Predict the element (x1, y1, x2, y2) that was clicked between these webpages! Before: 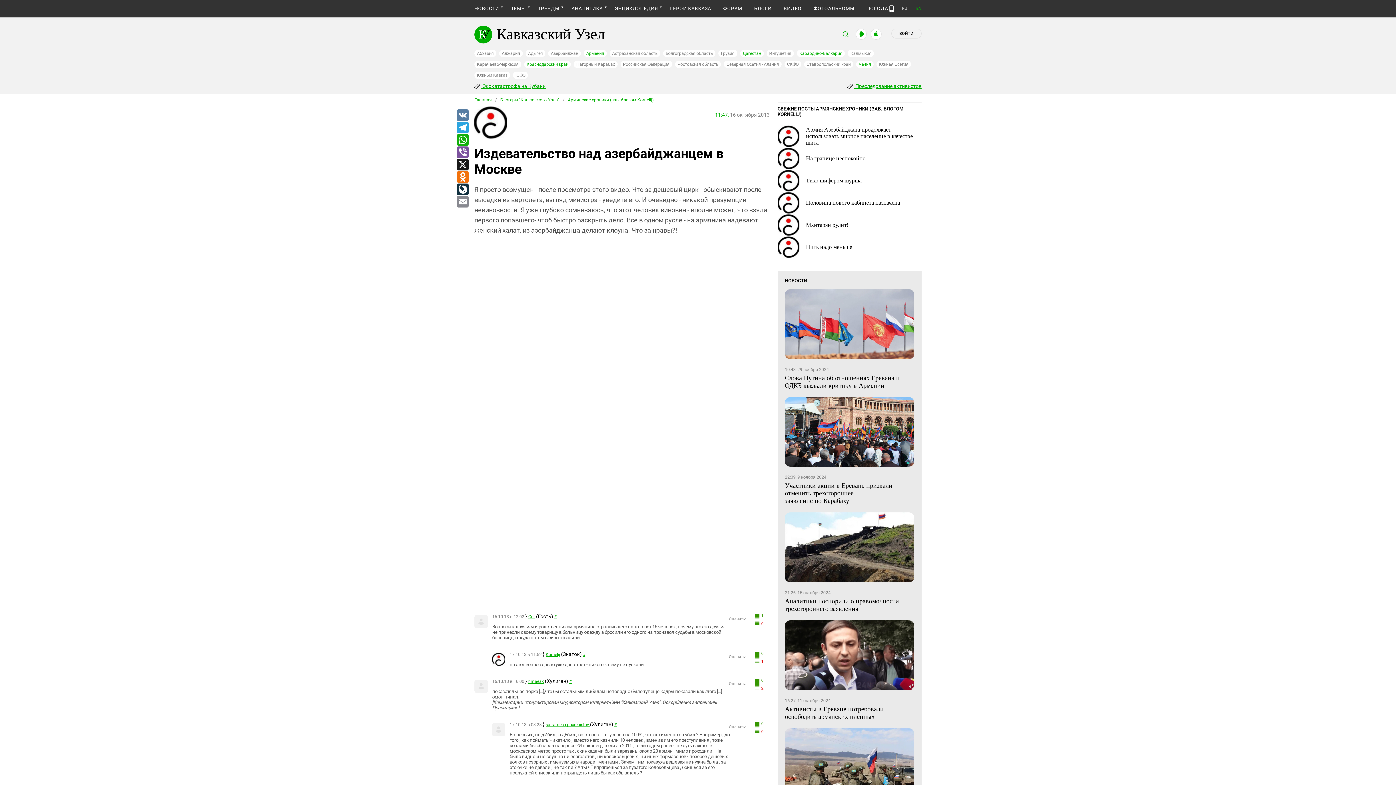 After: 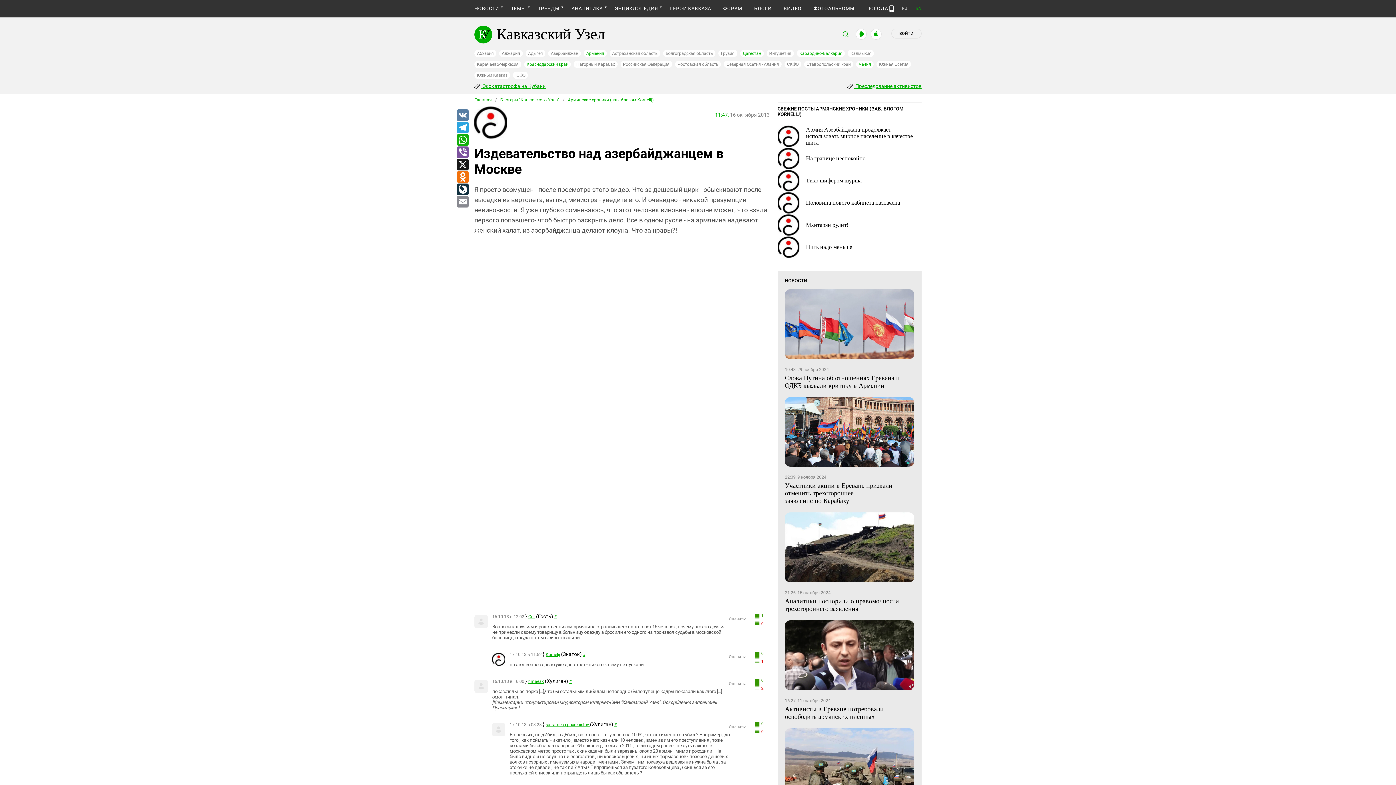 Action: bbox: (870, 28, 881, 39)